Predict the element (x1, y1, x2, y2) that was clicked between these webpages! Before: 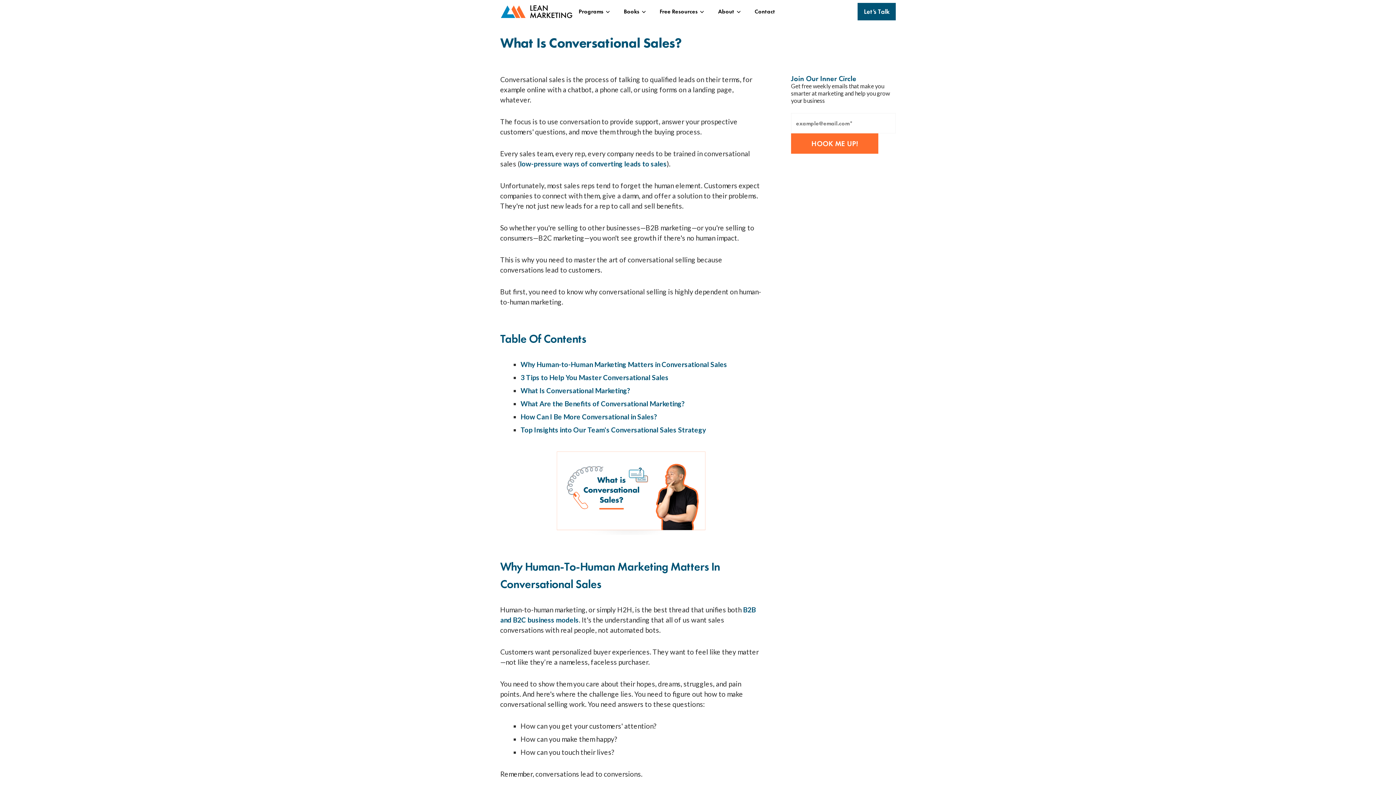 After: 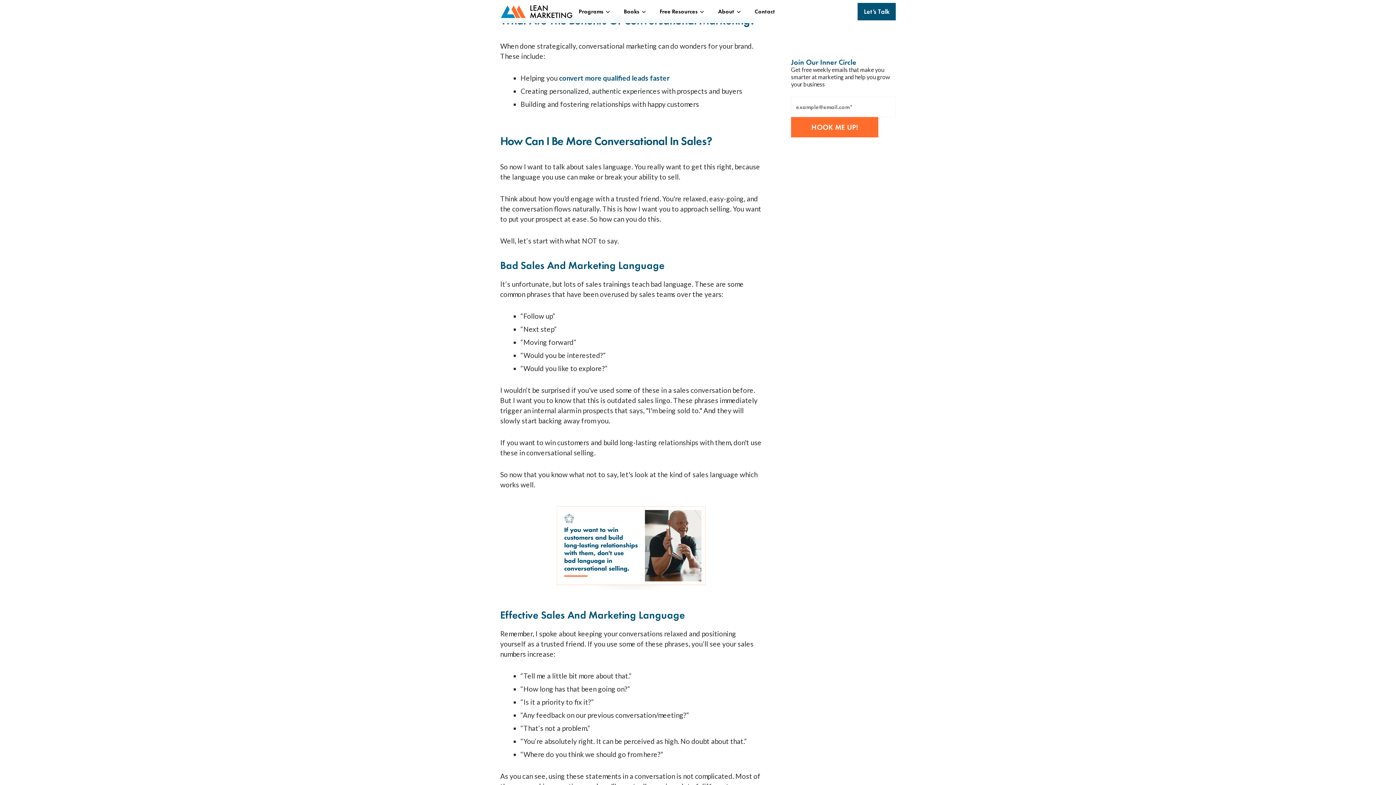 Action: label: What Are the Benefits of Conversational Marketing? bbox: (520, 399, 684, 408)